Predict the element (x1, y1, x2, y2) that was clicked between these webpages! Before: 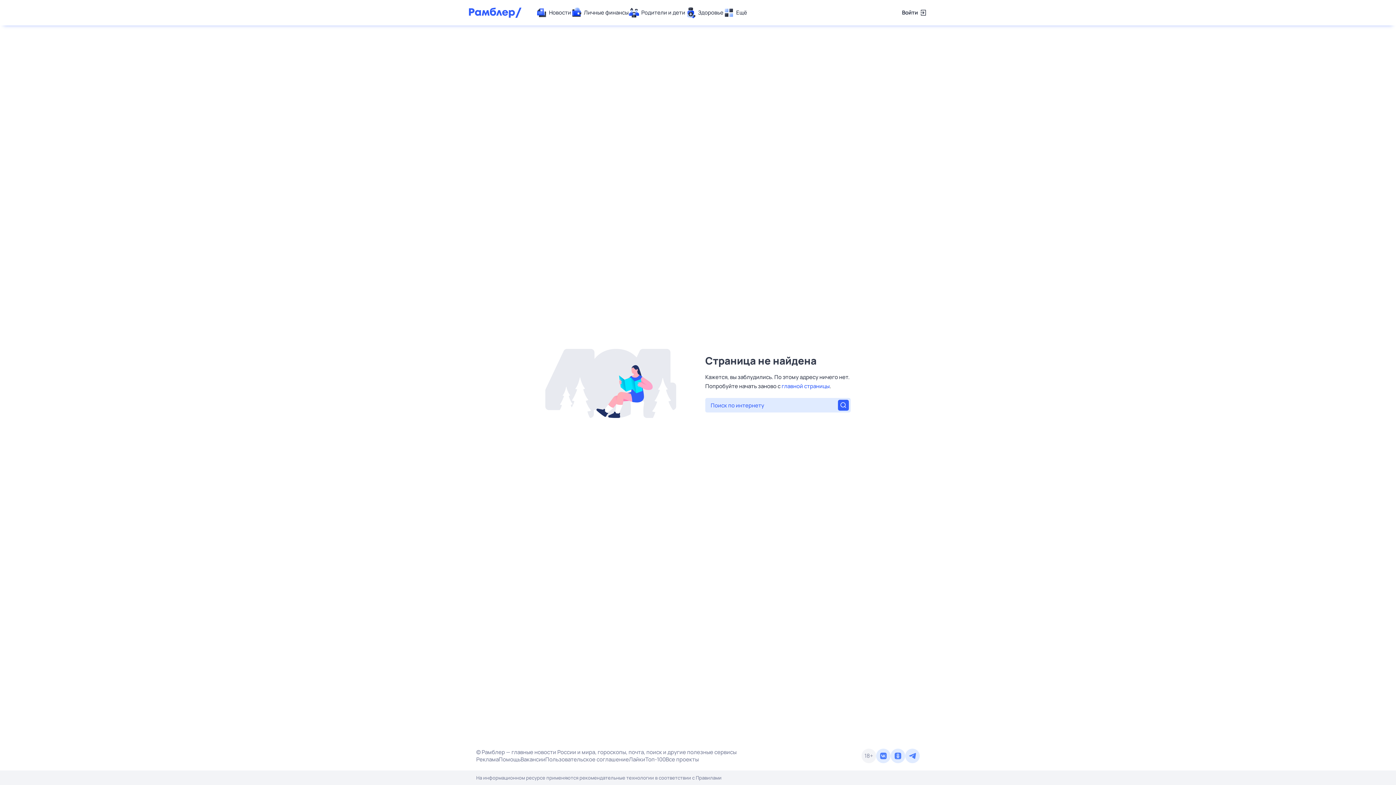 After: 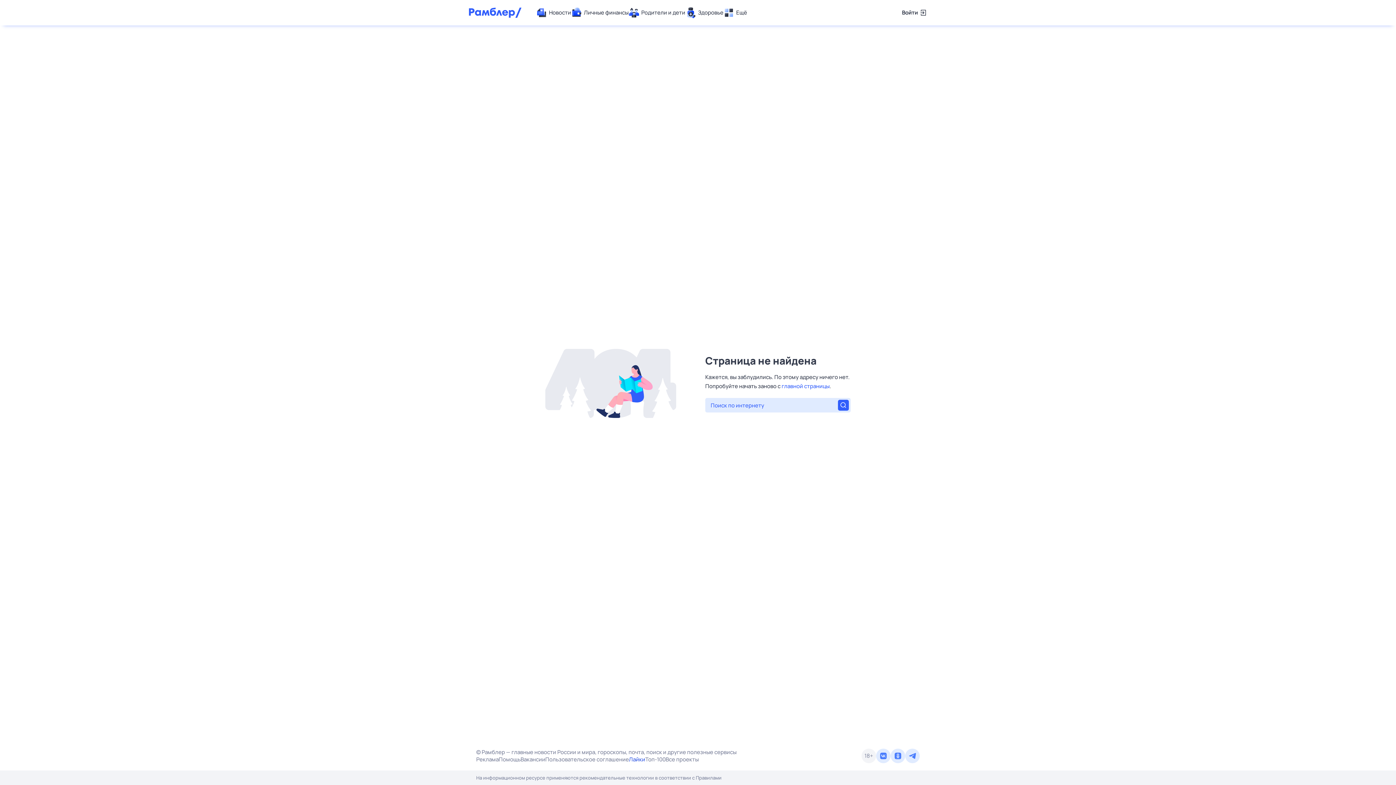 Action: bbox: (629, 756, 645, 763) label: Лайки